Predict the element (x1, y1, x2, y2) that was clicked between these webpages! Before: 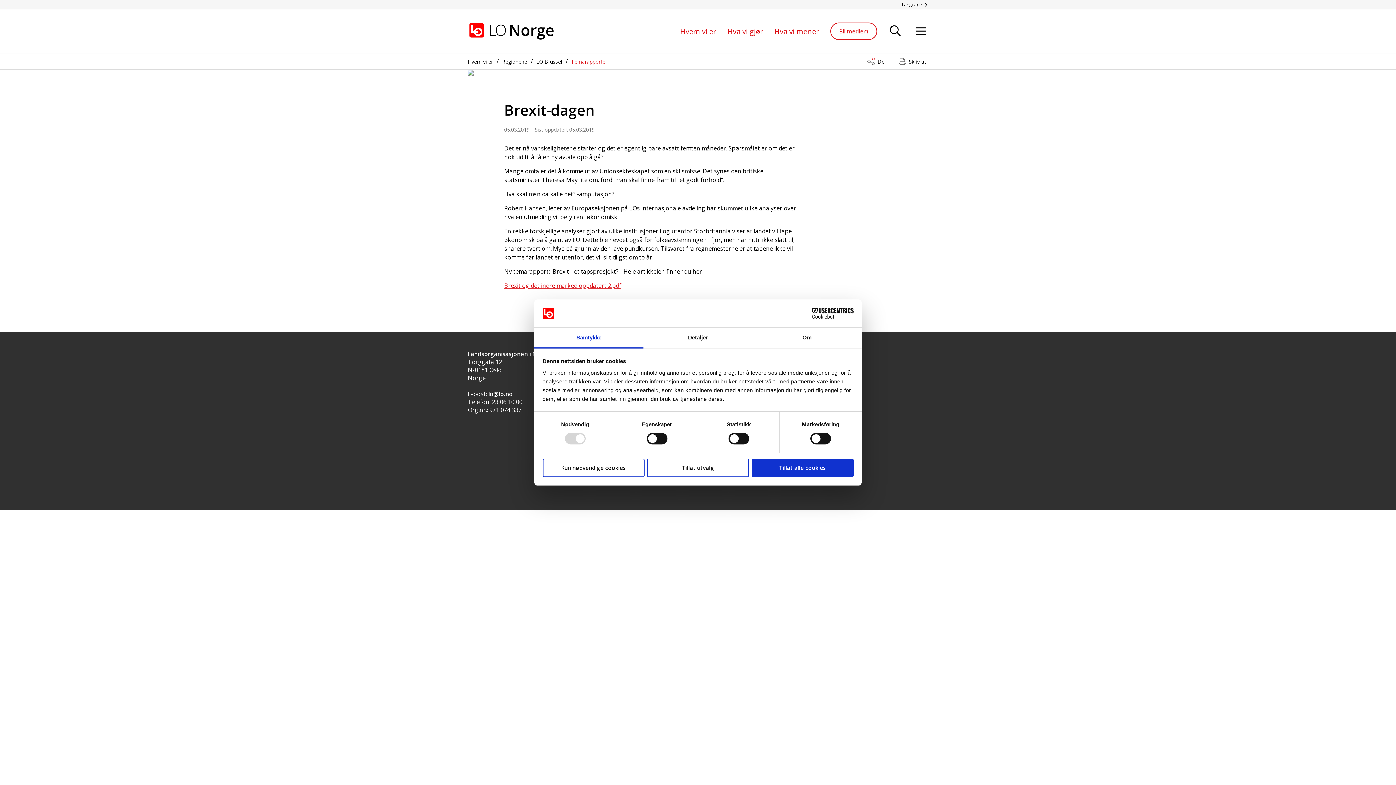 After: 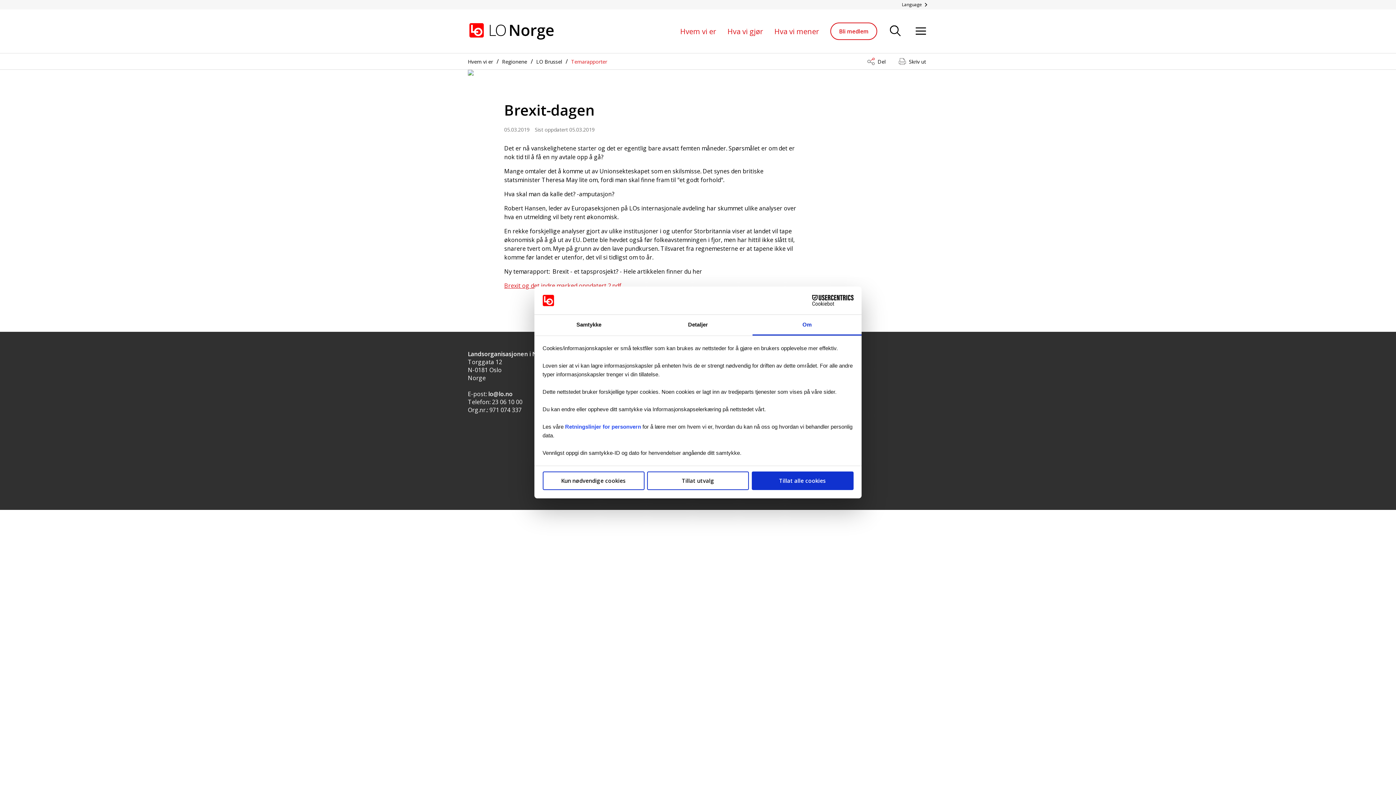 Action: bbox: (752, 327, 861, 348) label: Om